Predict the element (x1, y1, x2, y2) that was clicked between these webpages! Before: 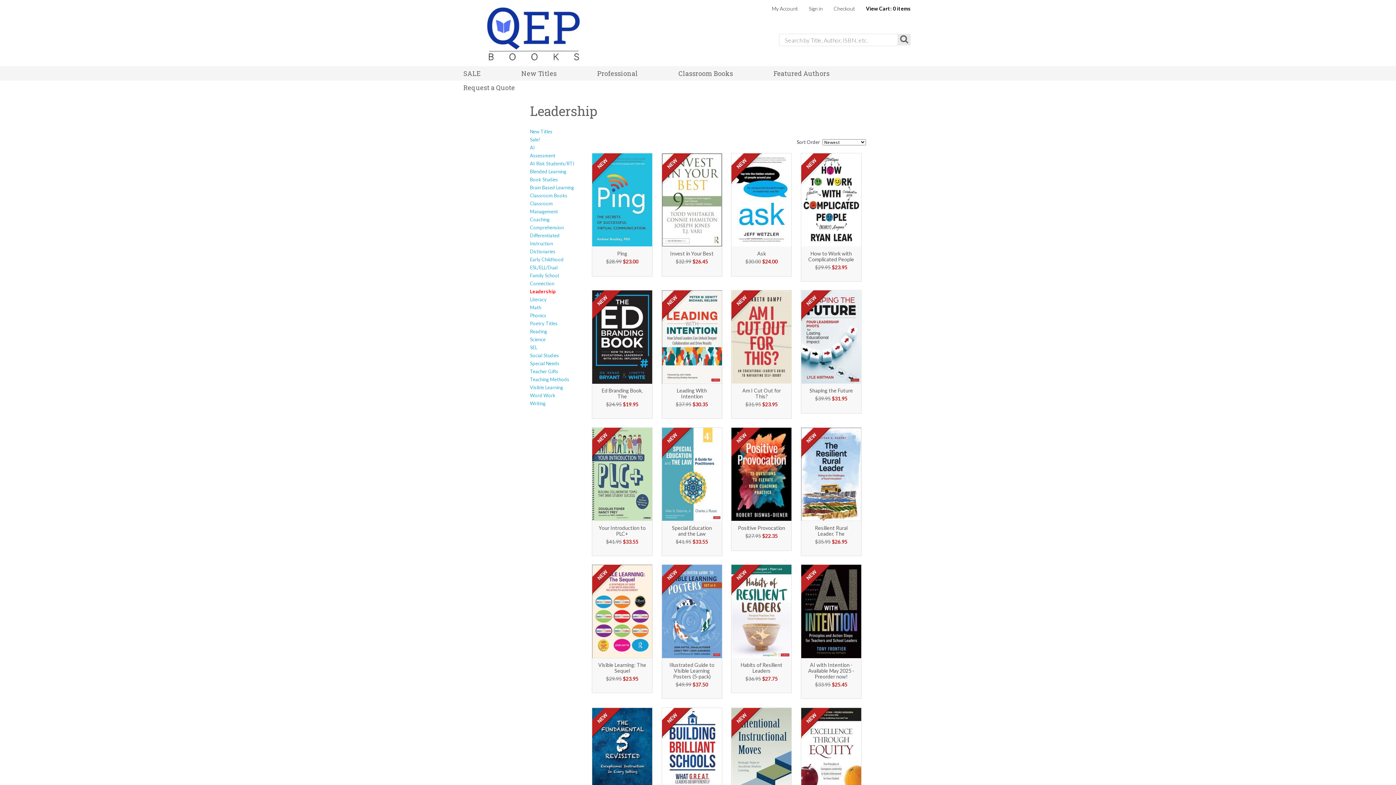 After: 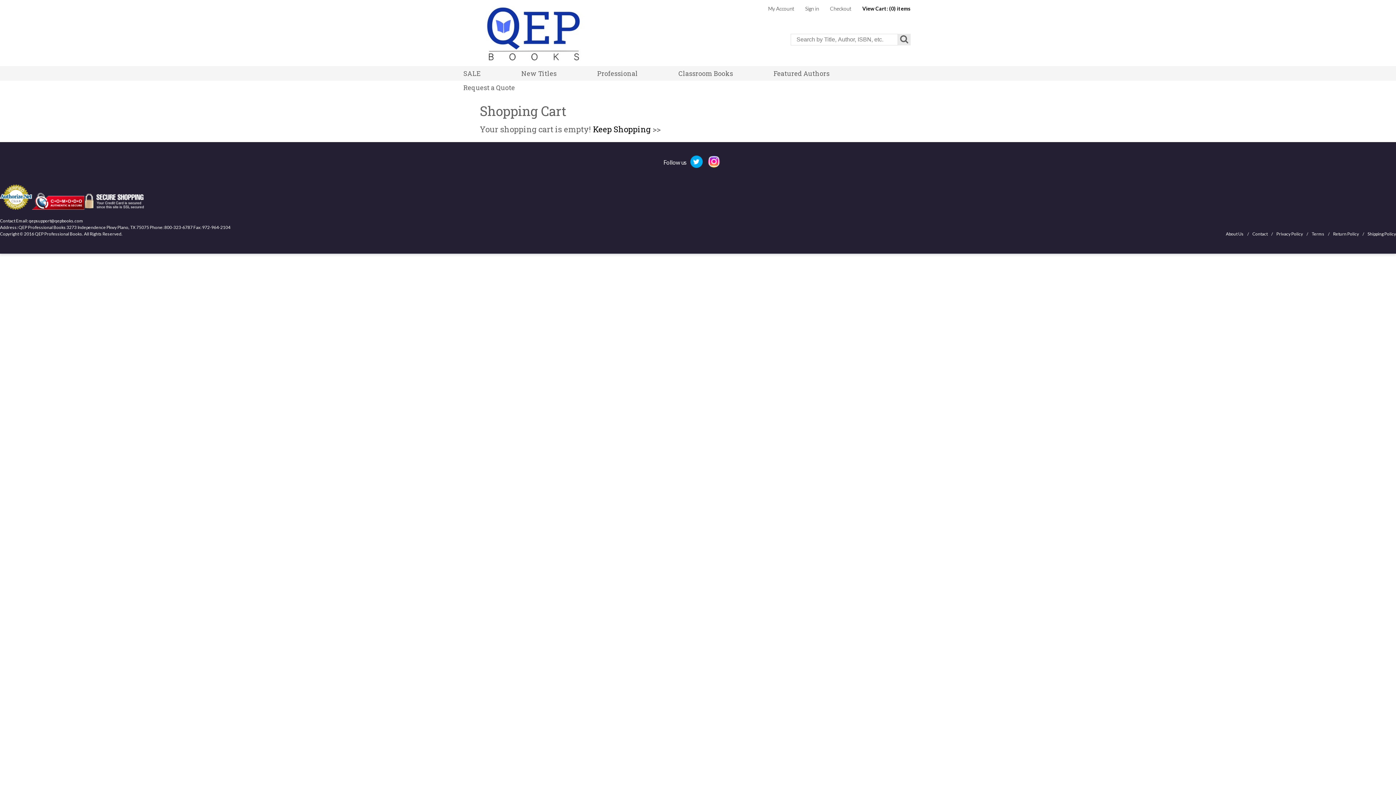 Action: bbox: (866, 5, 910, 11) label: View Cart: 0 items